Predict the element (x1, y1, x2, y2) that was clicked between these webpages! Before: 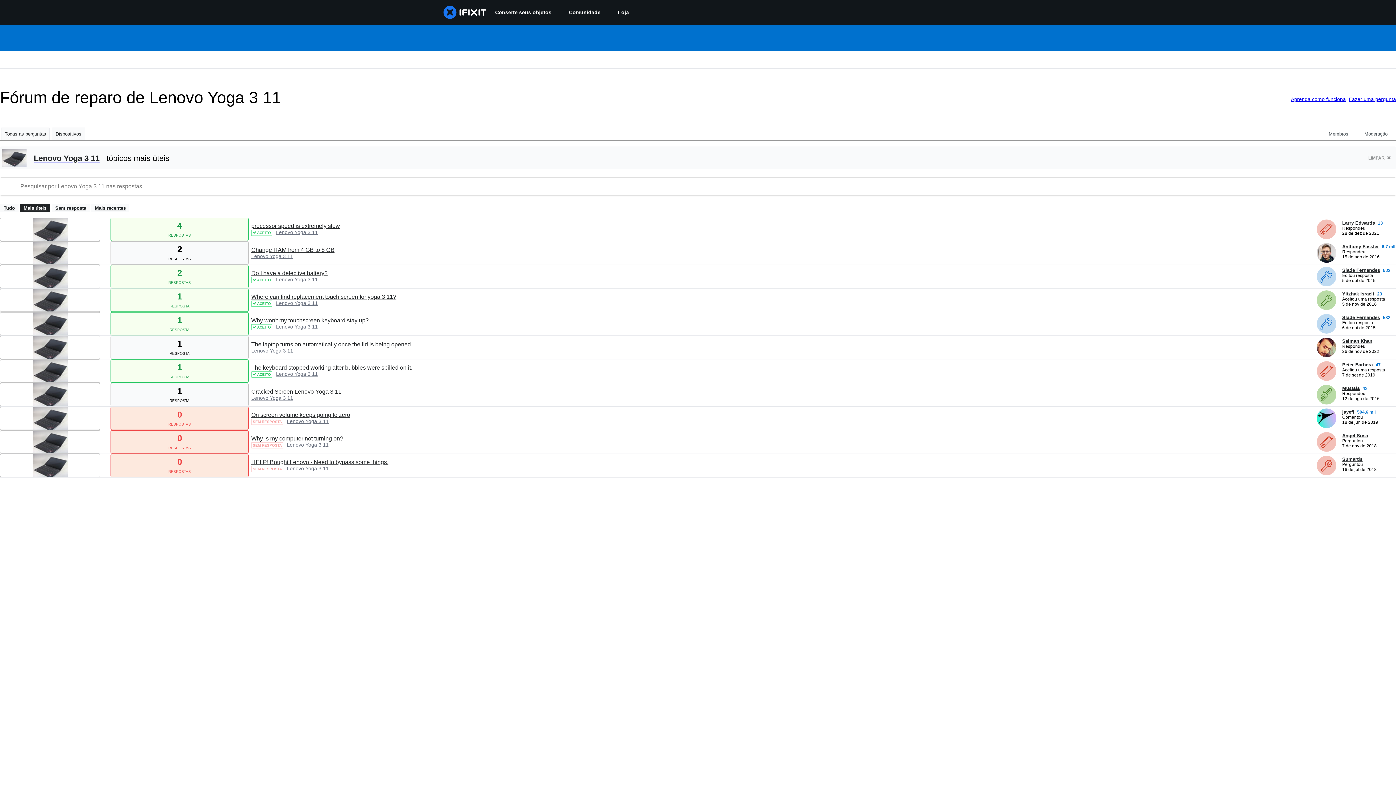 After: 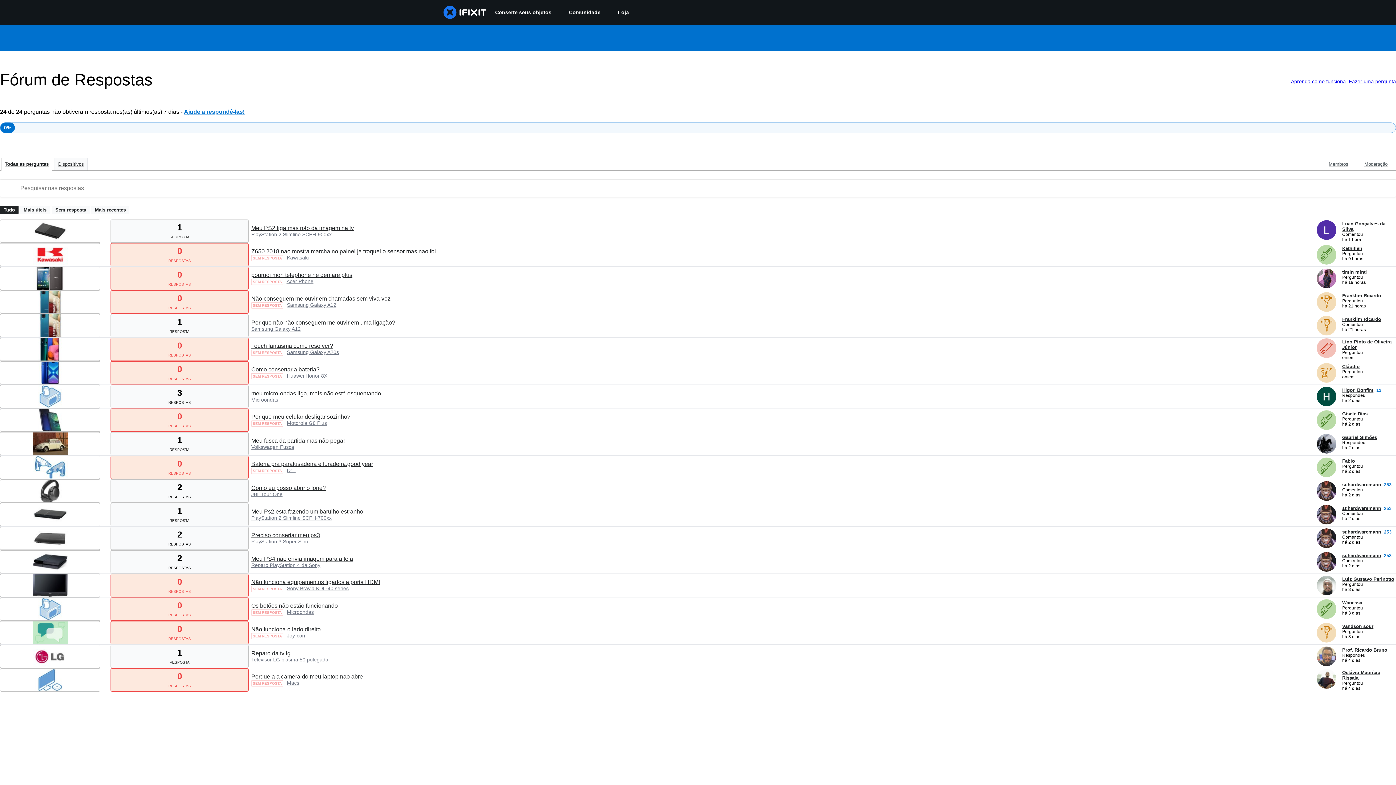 Action: label: Todas as perguntas bbox: (1, 127, 49, 140)